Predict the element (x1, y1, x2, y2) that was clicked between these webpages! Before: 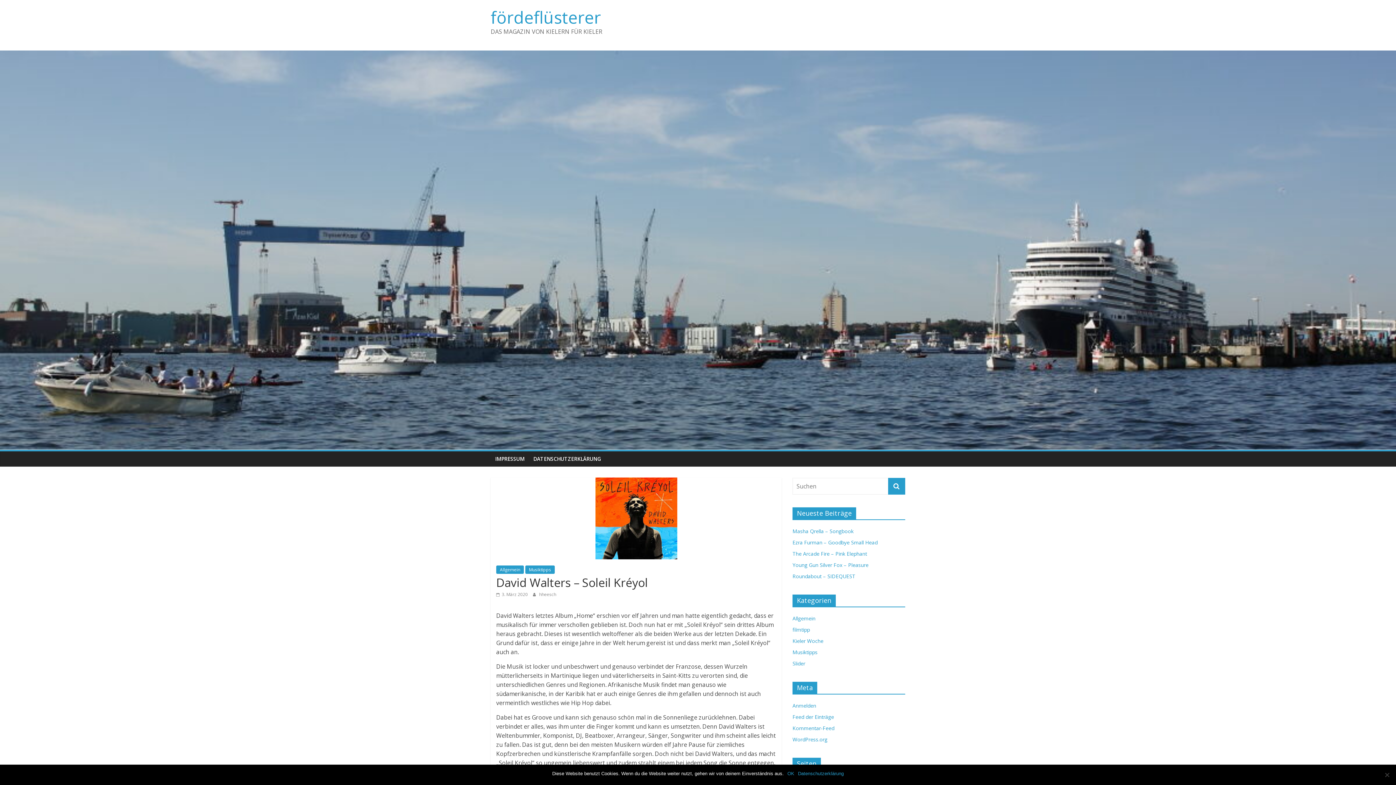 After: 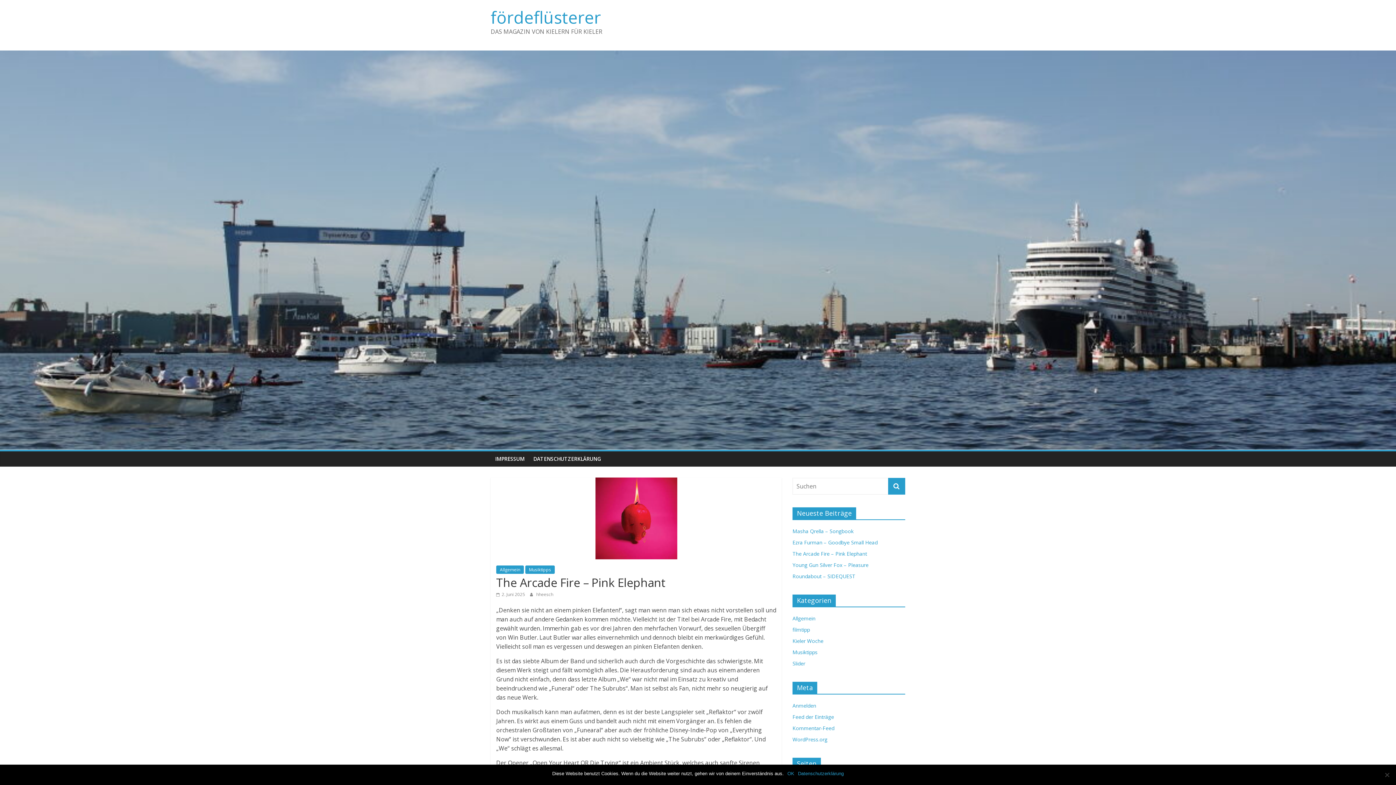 Action: bbox: (792, 550, 867, 557) label: The Arcade Fire – Pink Elephant